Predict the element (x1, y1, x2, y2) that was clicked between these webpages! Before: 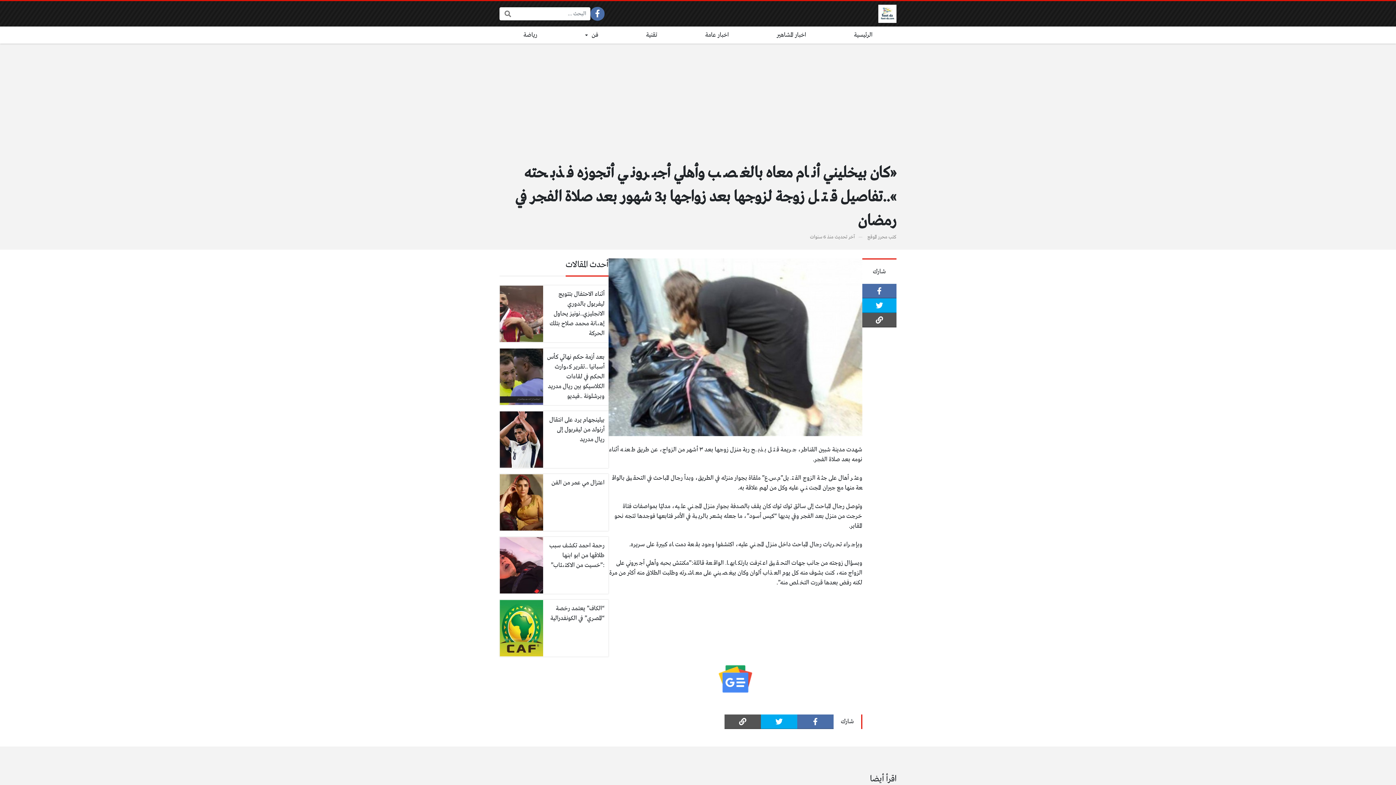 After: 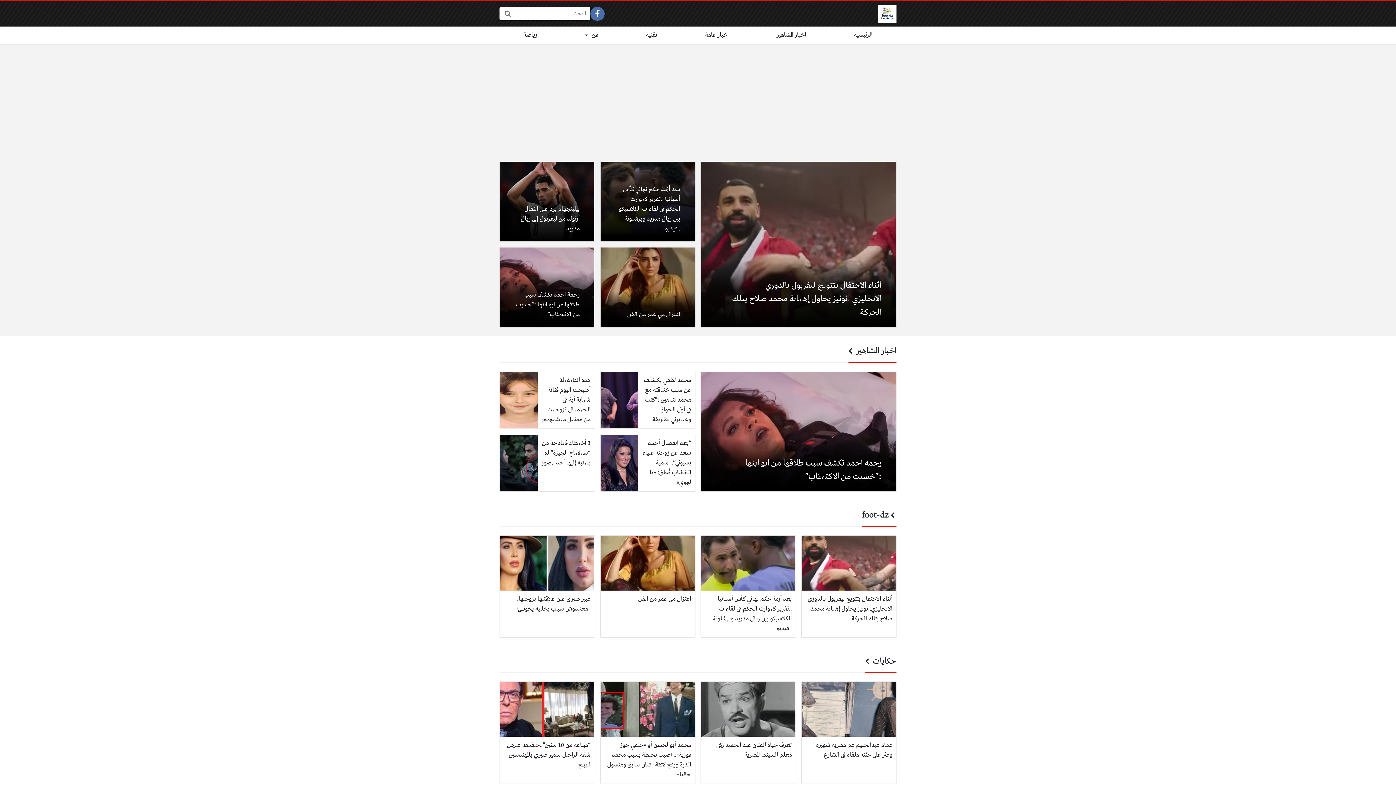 Action: bbox: (878, 4, 896, 22)